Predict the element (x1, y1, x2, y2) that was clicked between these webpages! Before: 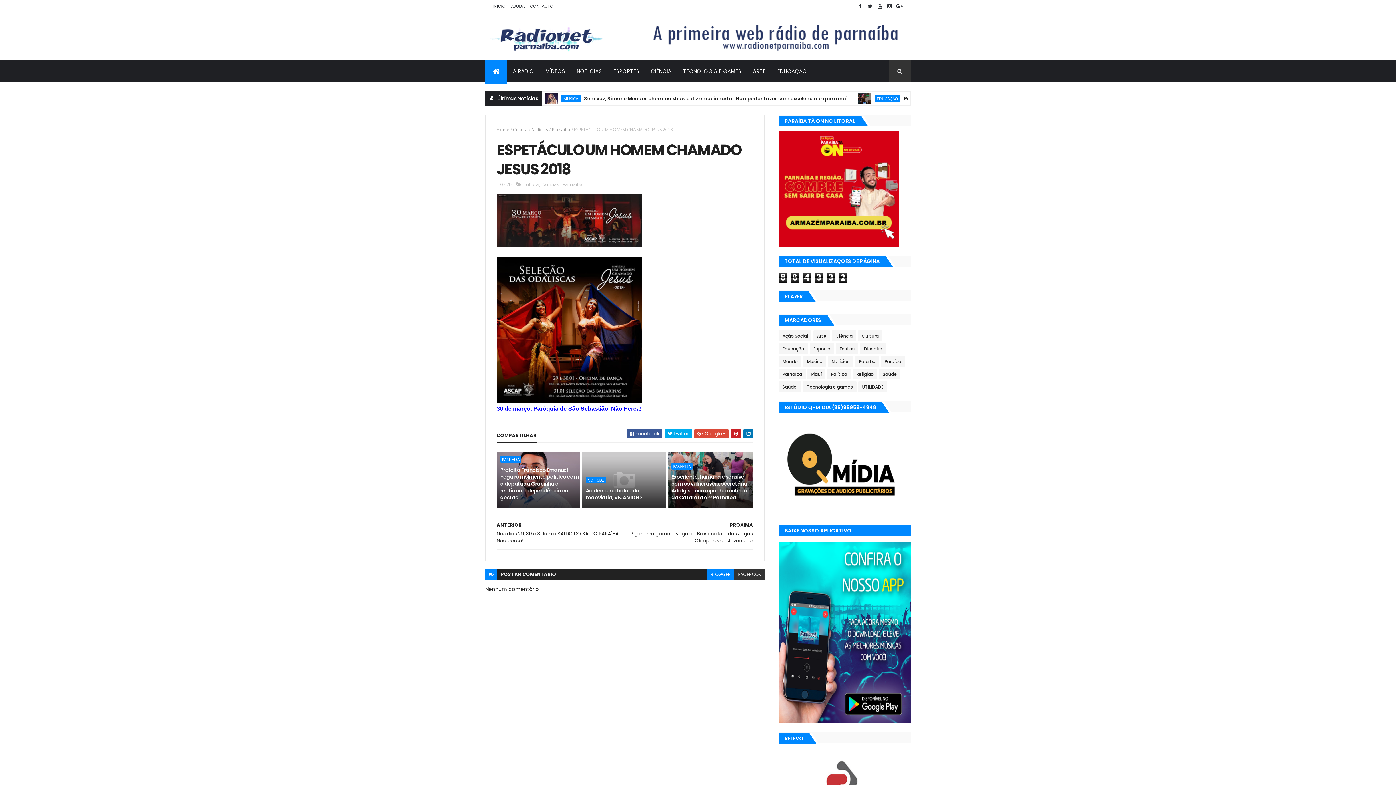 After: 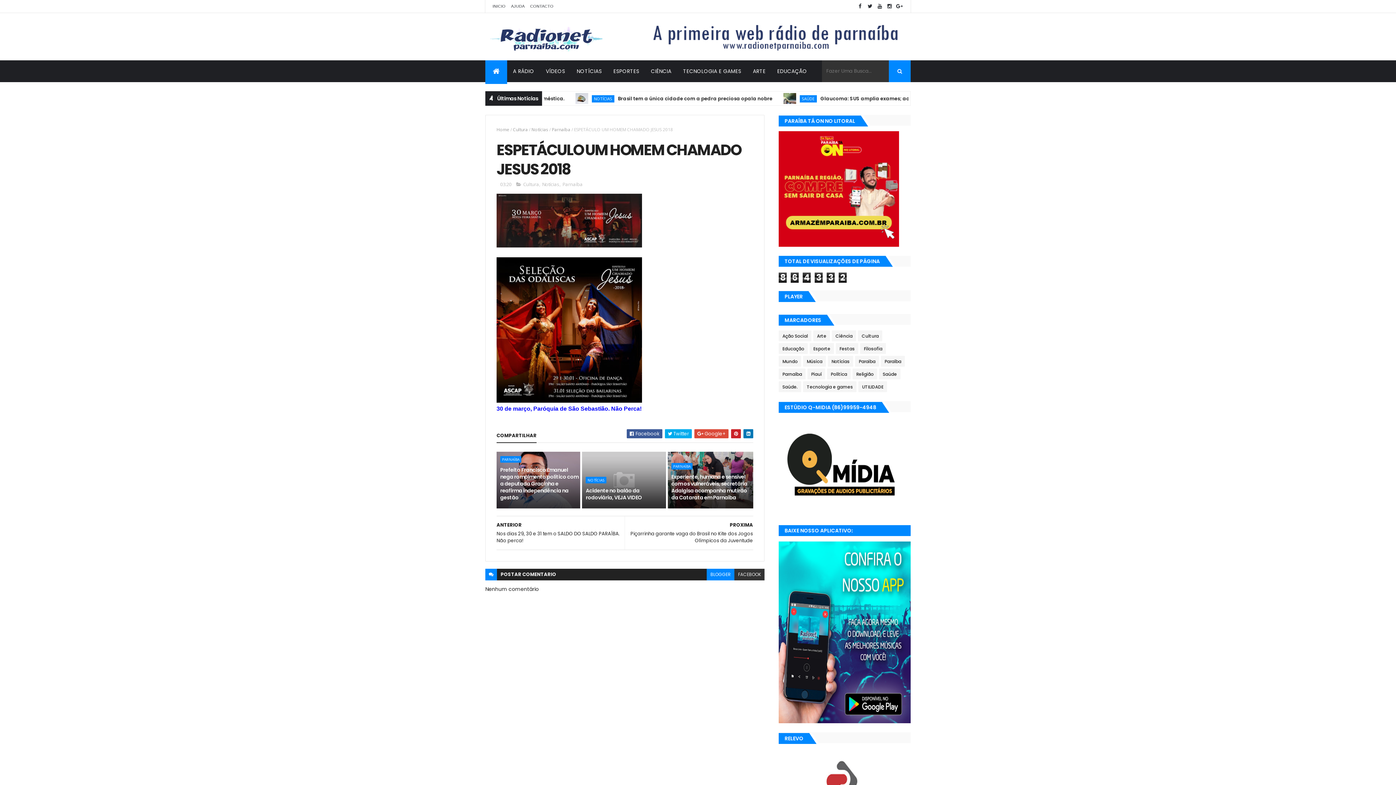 Action: bbox: (889, 60, 910, 82)